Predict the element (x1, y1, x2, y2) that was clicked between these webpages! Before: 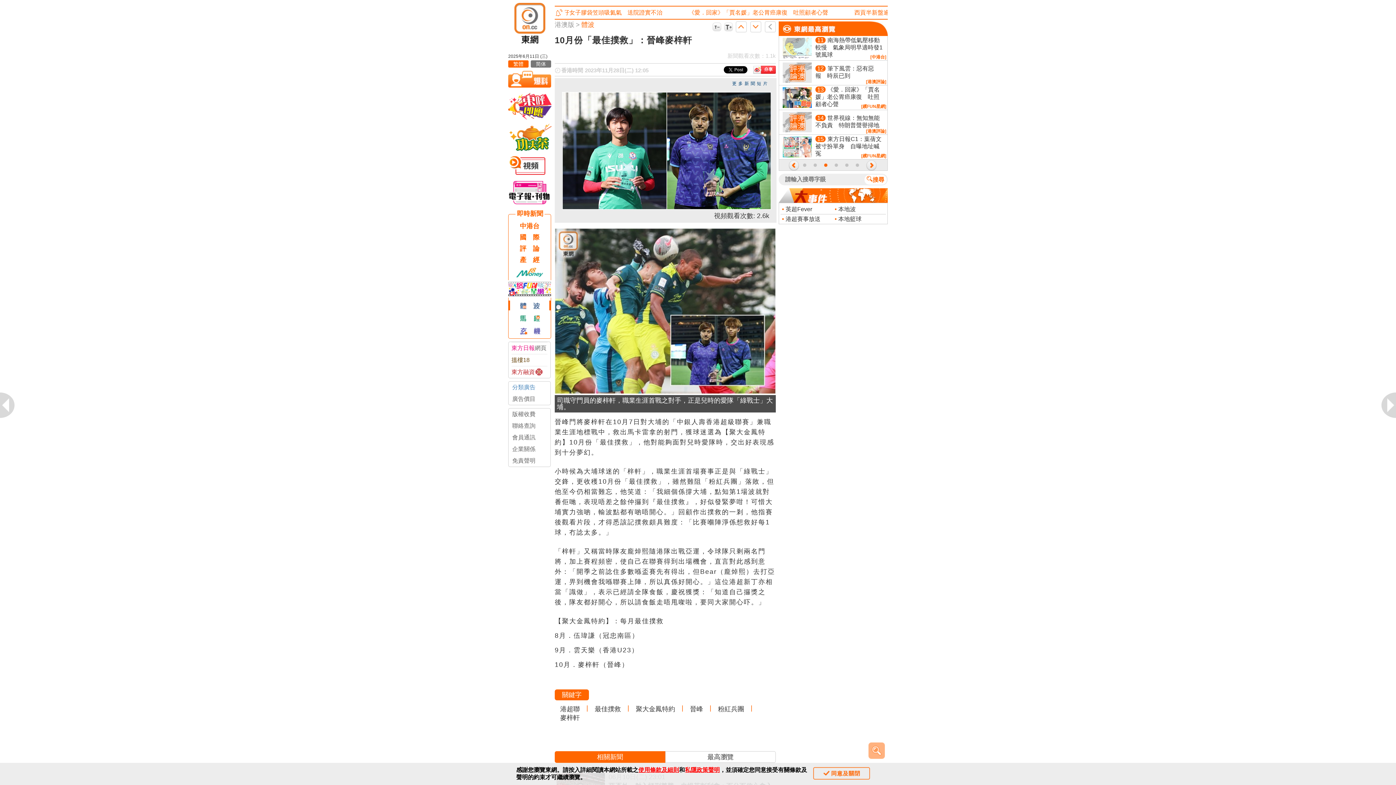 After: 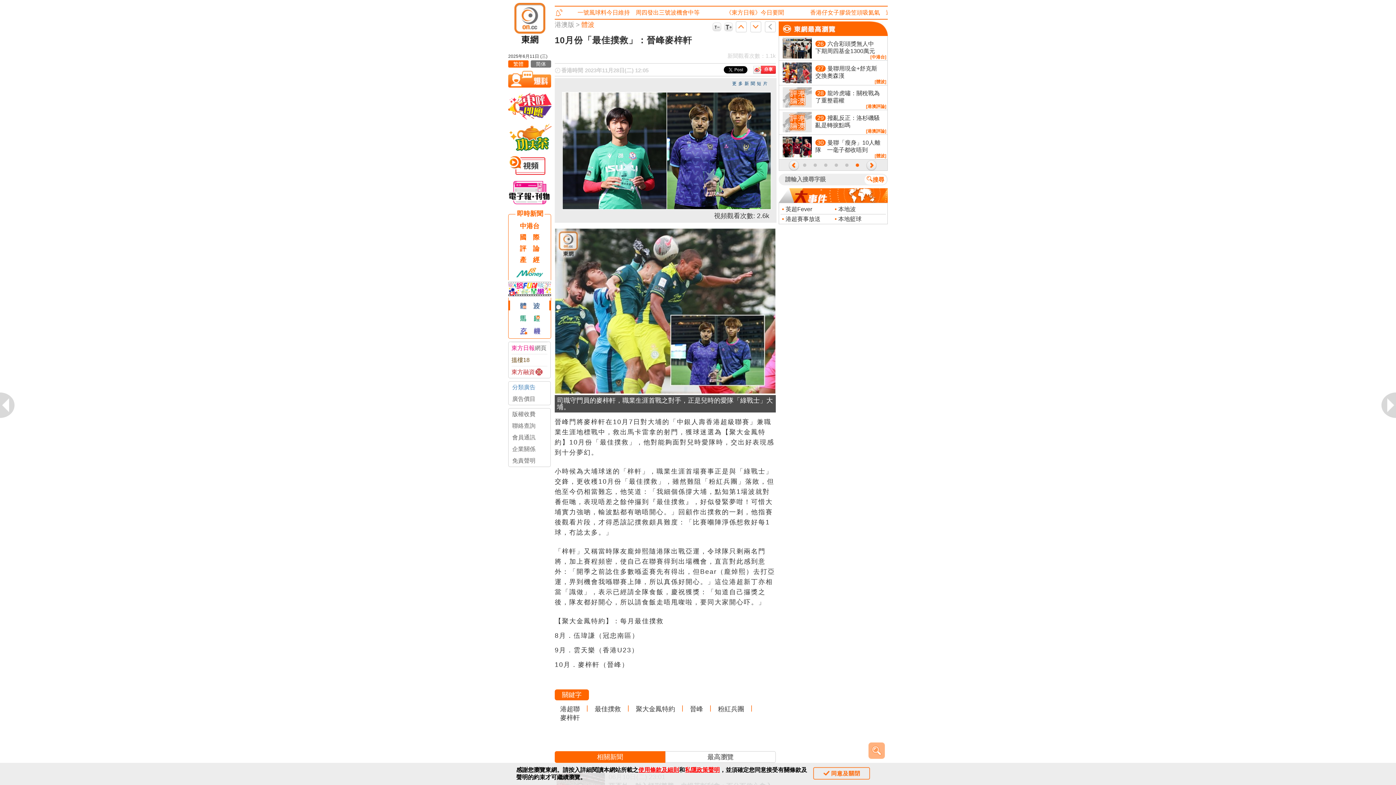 Action: bbox: (718, 705, 744, 713) label: 粉紅兵團